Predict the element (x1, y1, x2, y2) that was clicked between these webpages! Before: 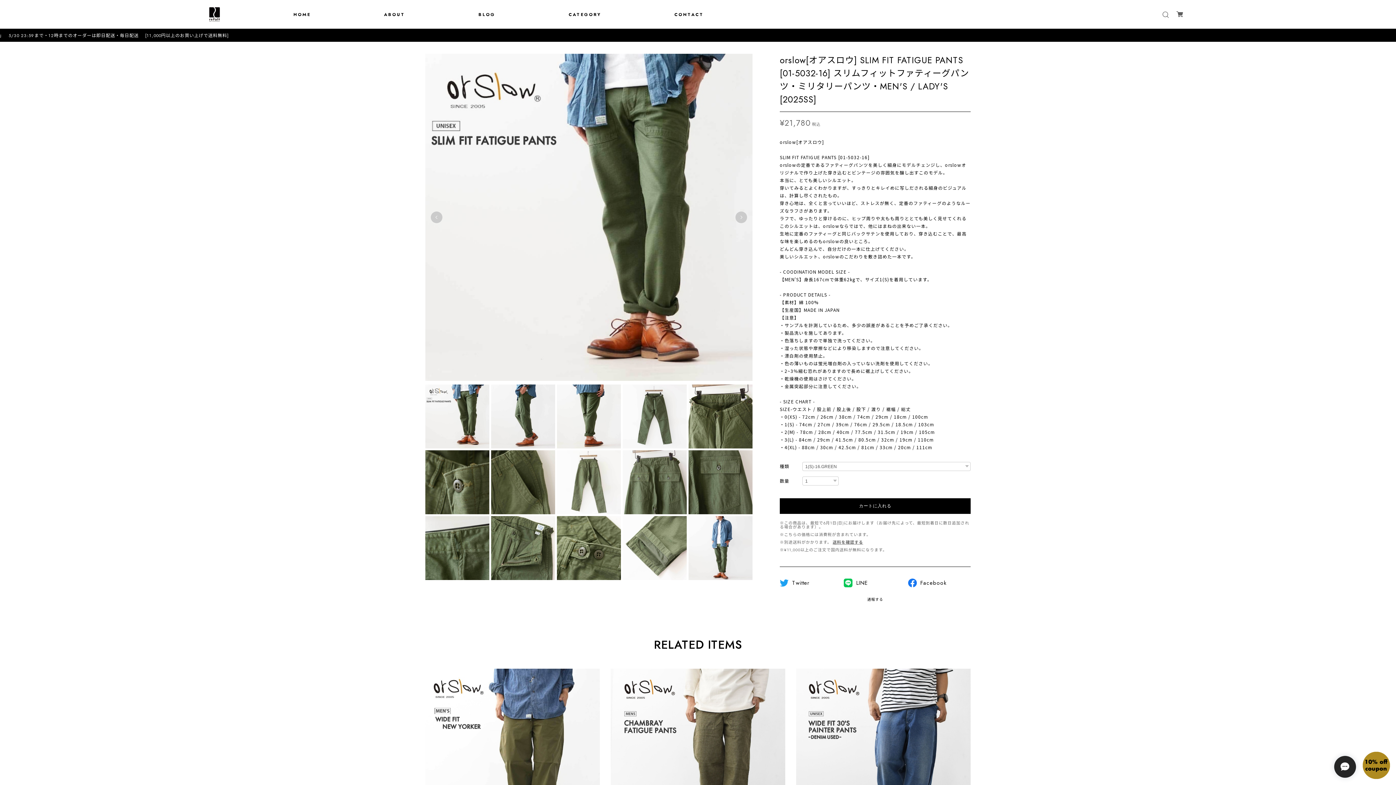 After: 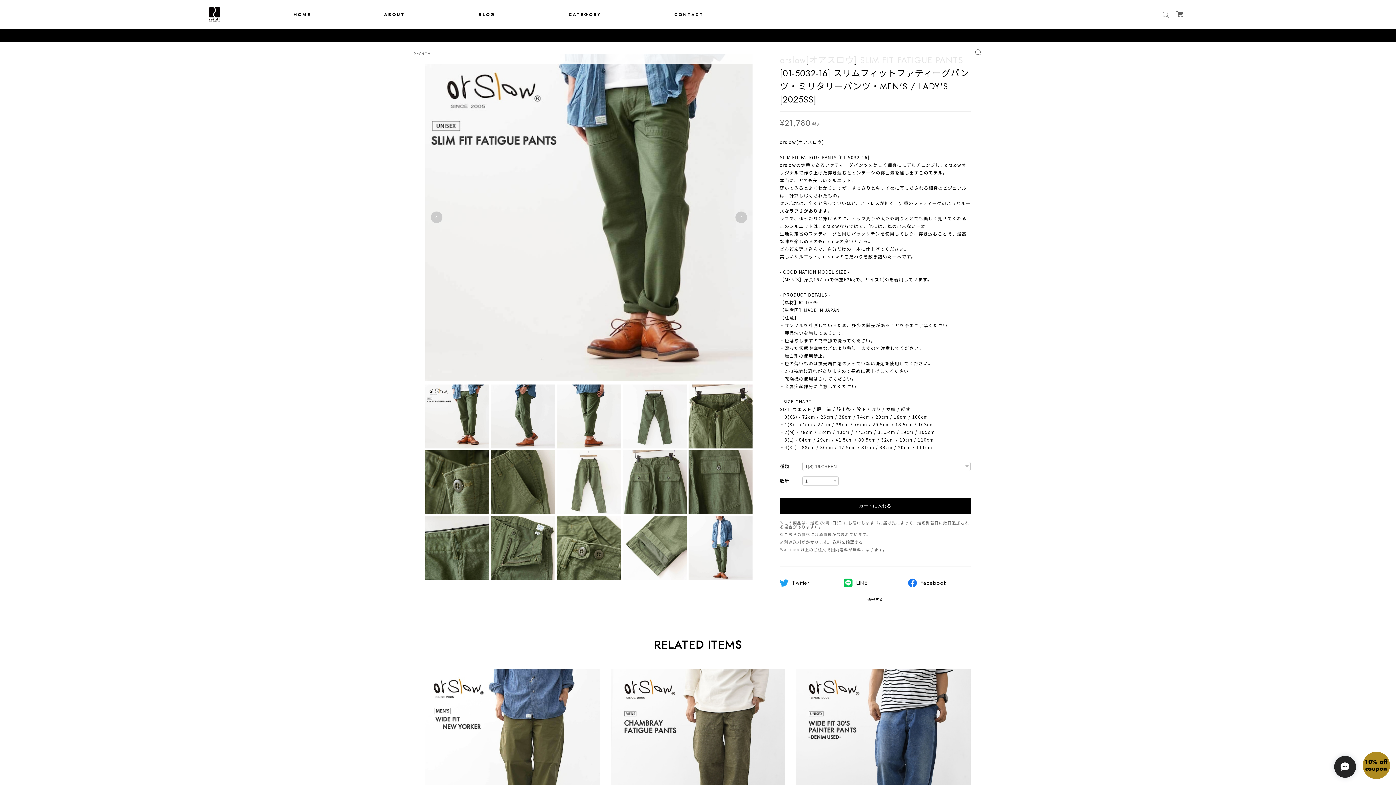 Action: bbox: (1159, 11, 1173, 17)